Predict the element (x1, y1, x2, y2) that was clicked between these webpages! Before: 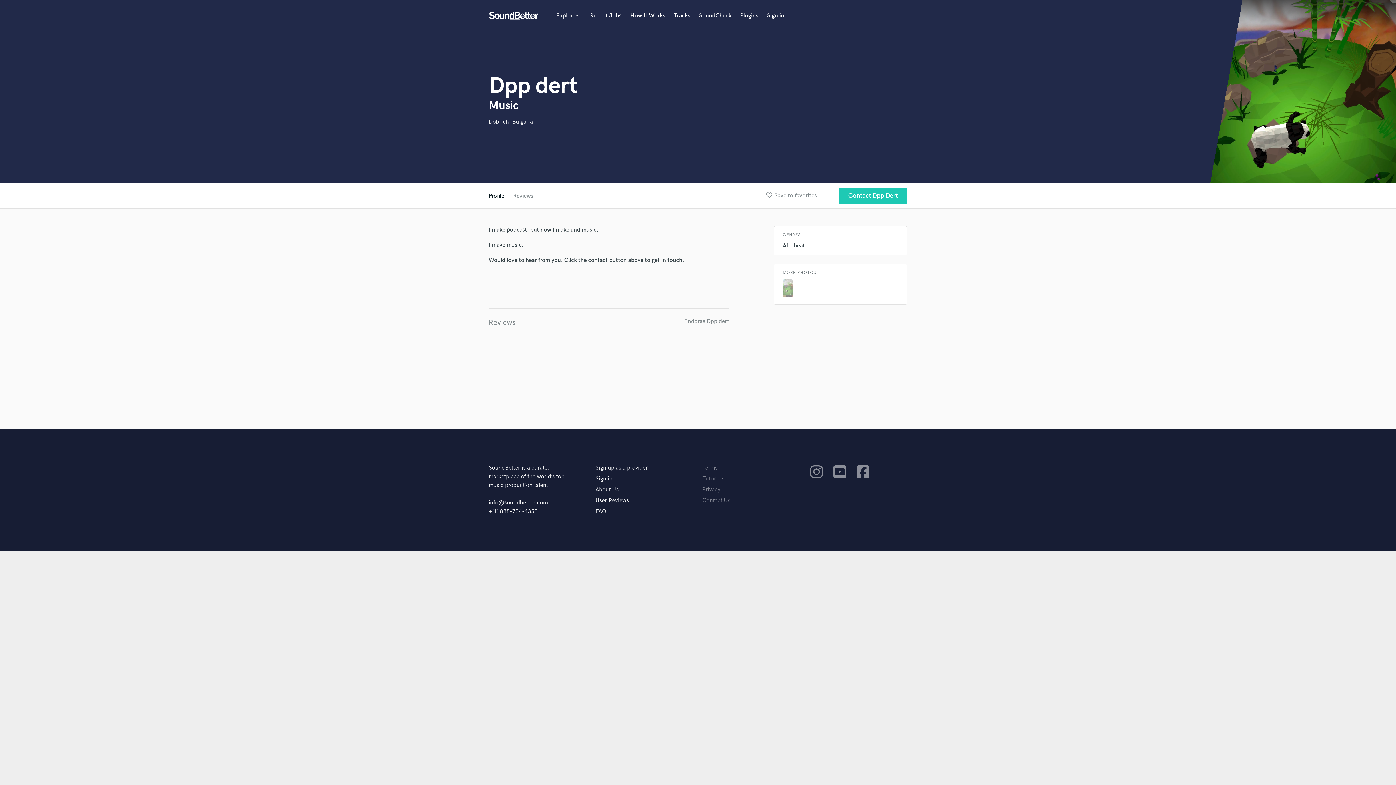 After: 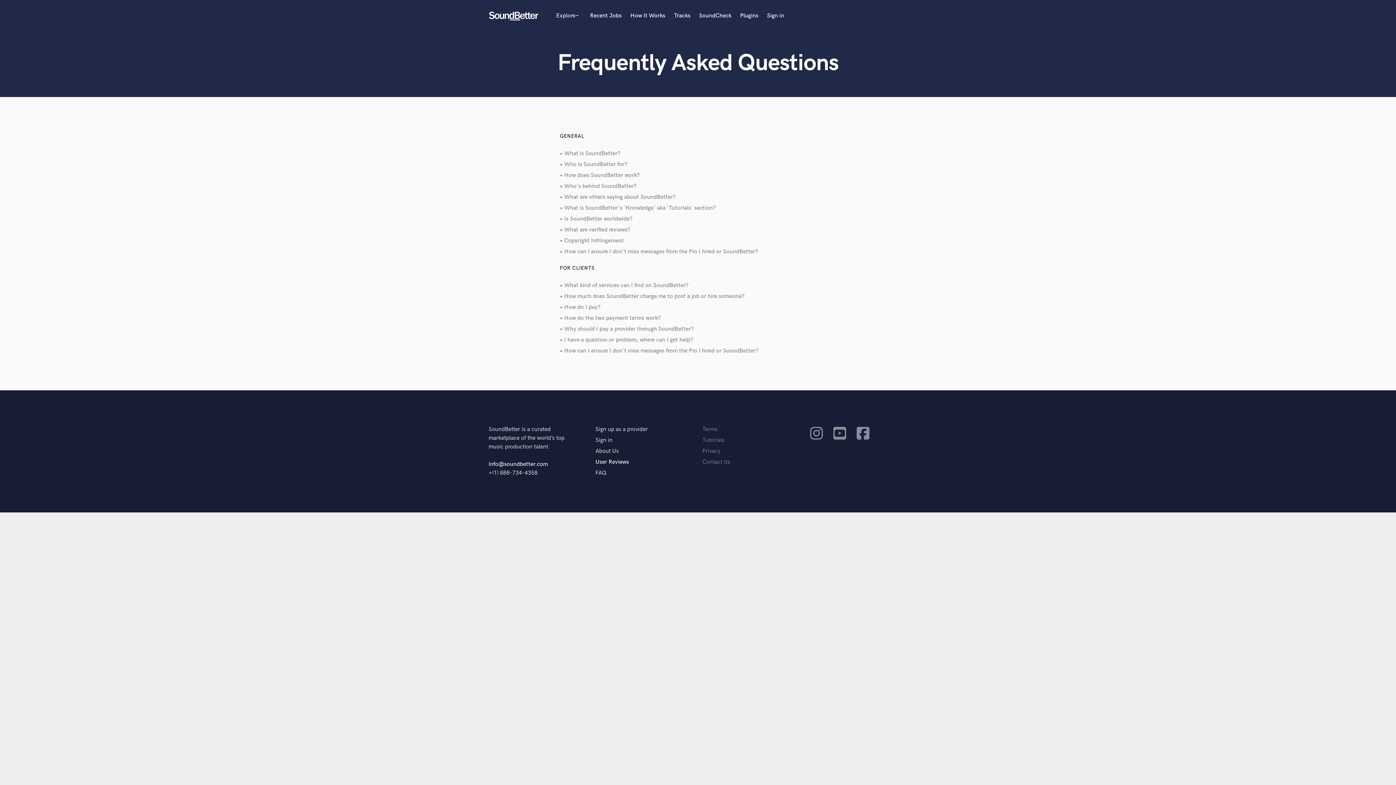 Action: label: FAQ bbox: (595, 508, 606, 515)